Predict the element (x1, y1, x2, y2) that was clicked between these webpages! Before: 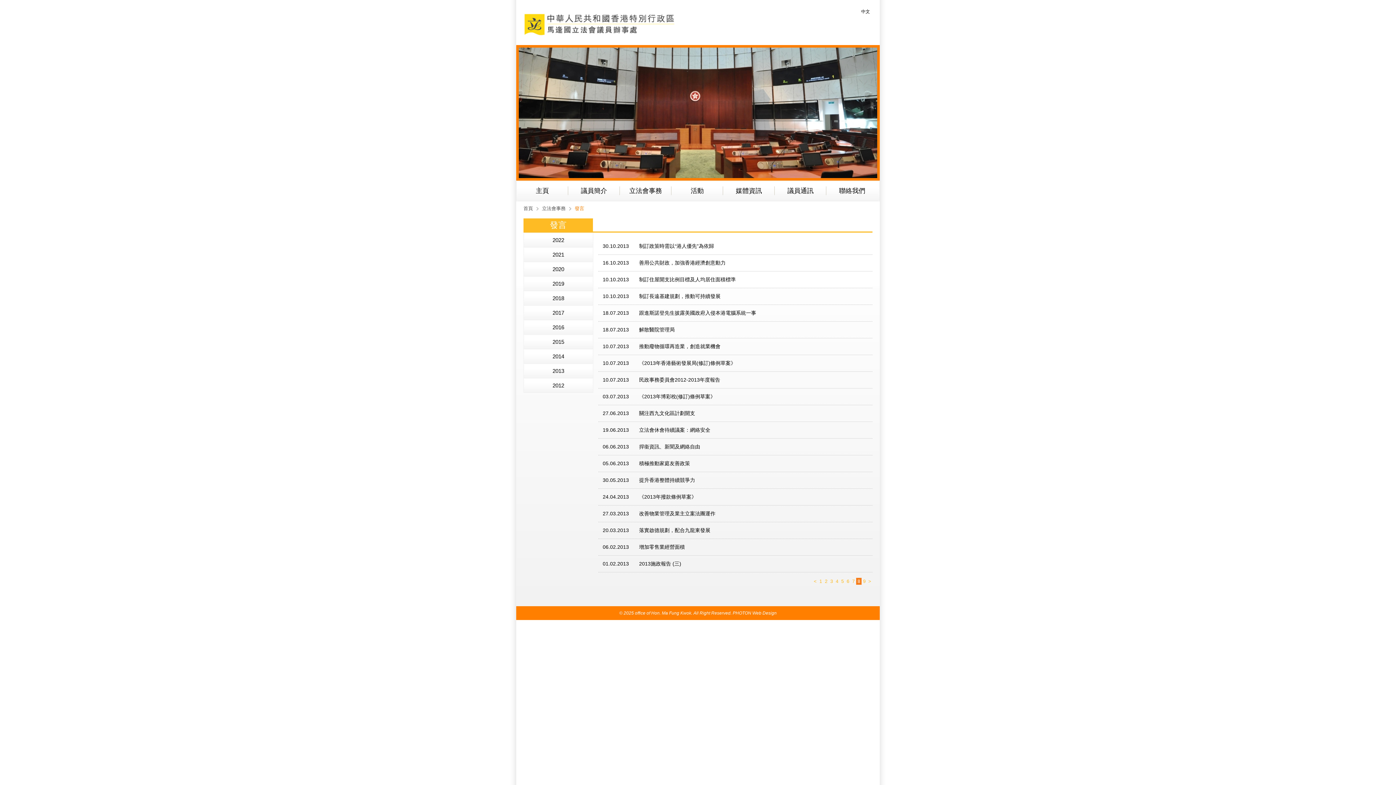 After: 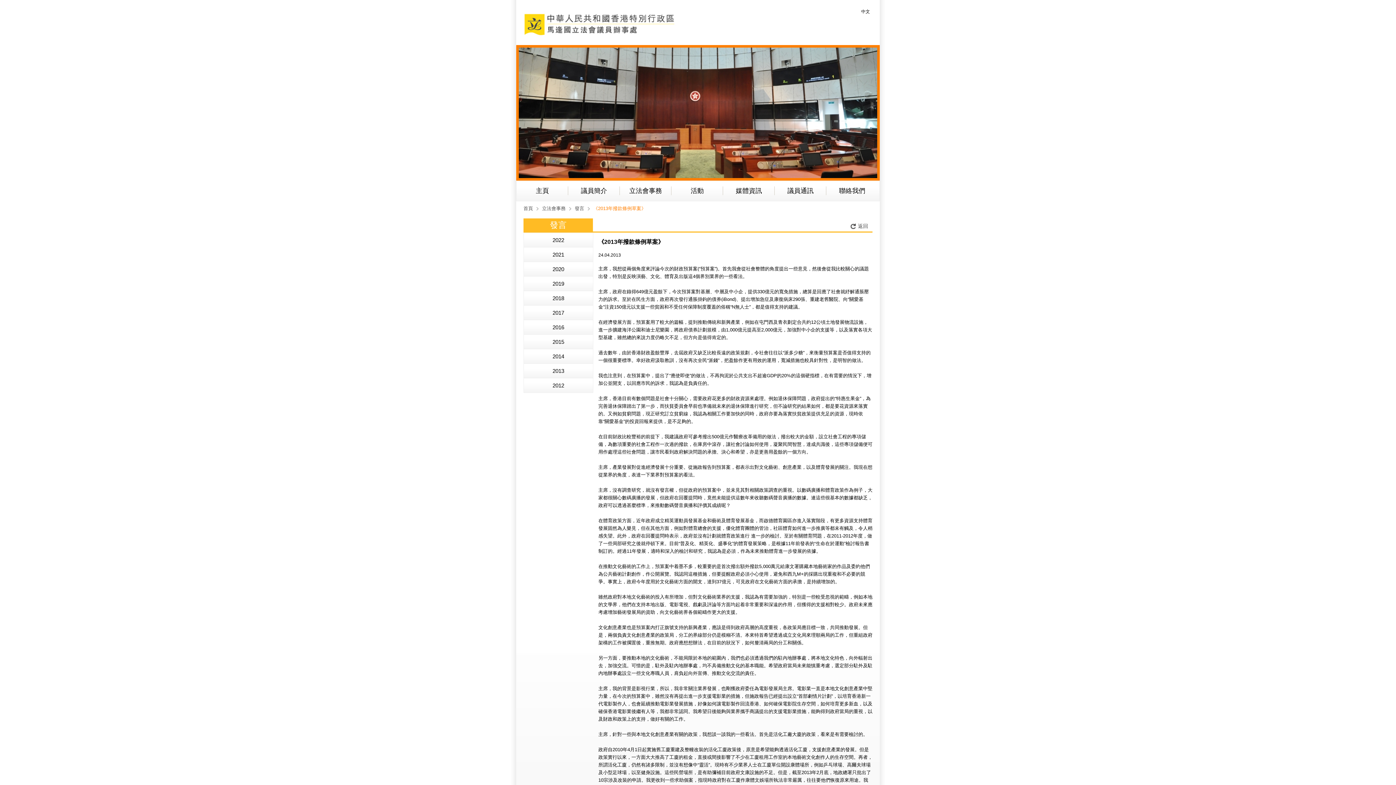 Action: label: 24.04.2013
《2013年撥款條例草案》 bbox: (598, 489, 869, 505)